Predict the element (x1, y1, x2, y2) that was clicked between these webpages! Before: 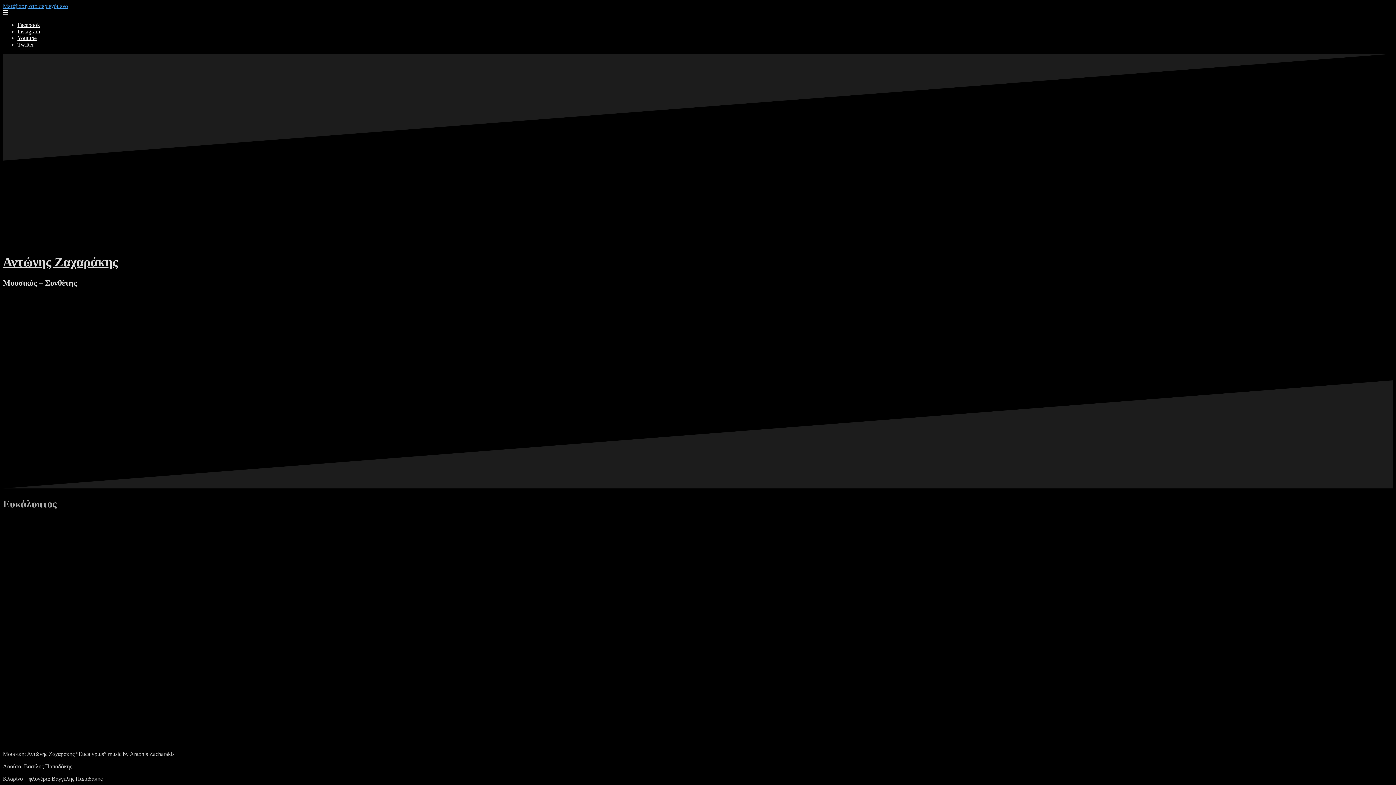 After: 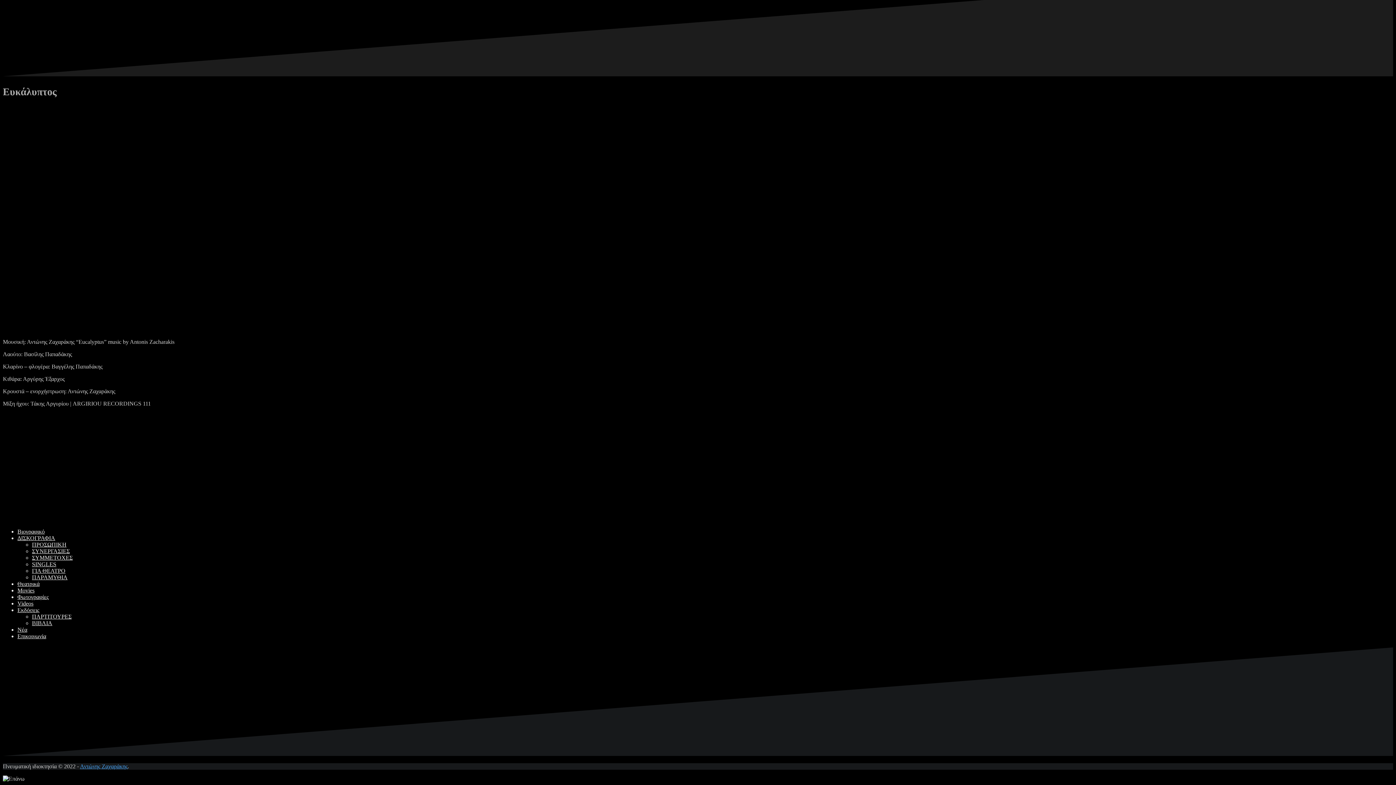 Action: bbox: (2, 2, 68, 9) label: Μετάβαση στο περιεχόμενο